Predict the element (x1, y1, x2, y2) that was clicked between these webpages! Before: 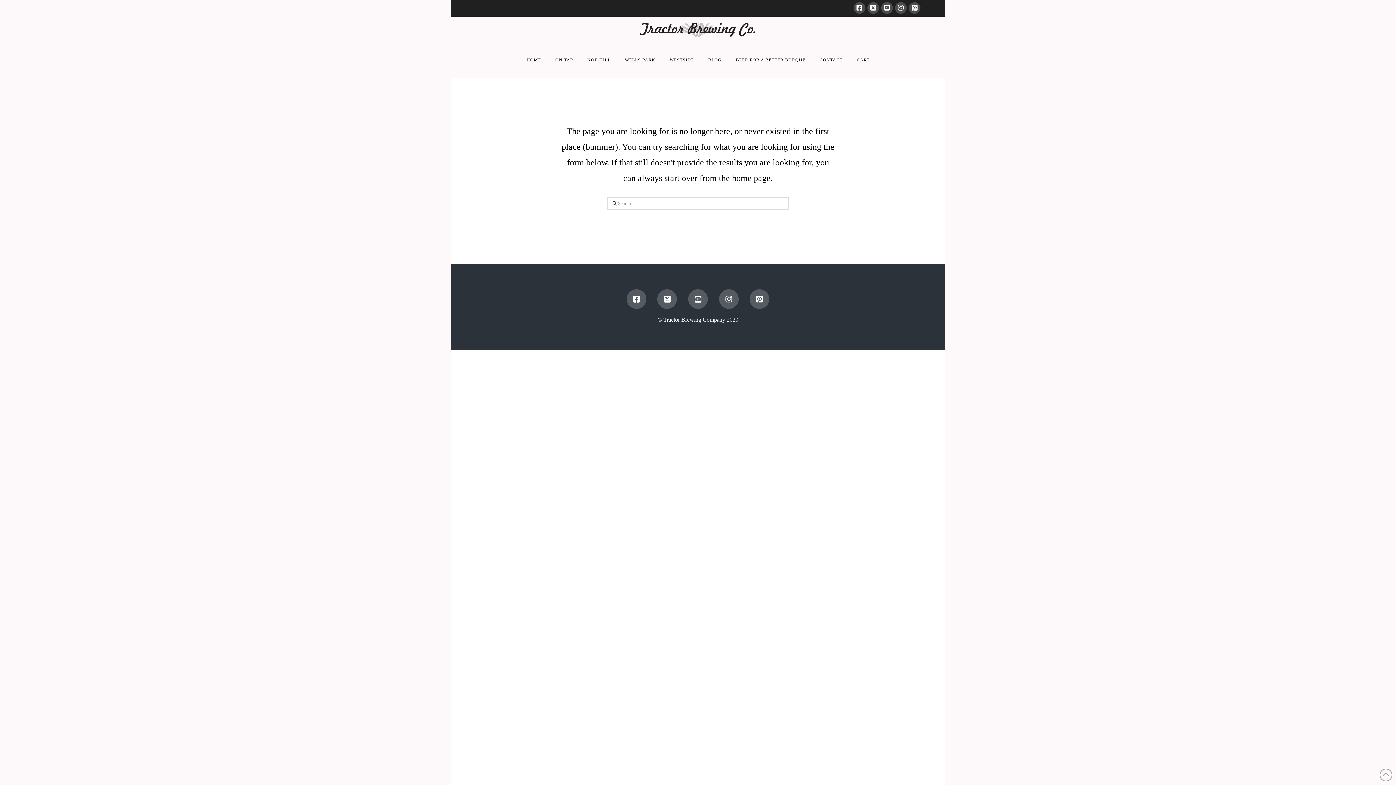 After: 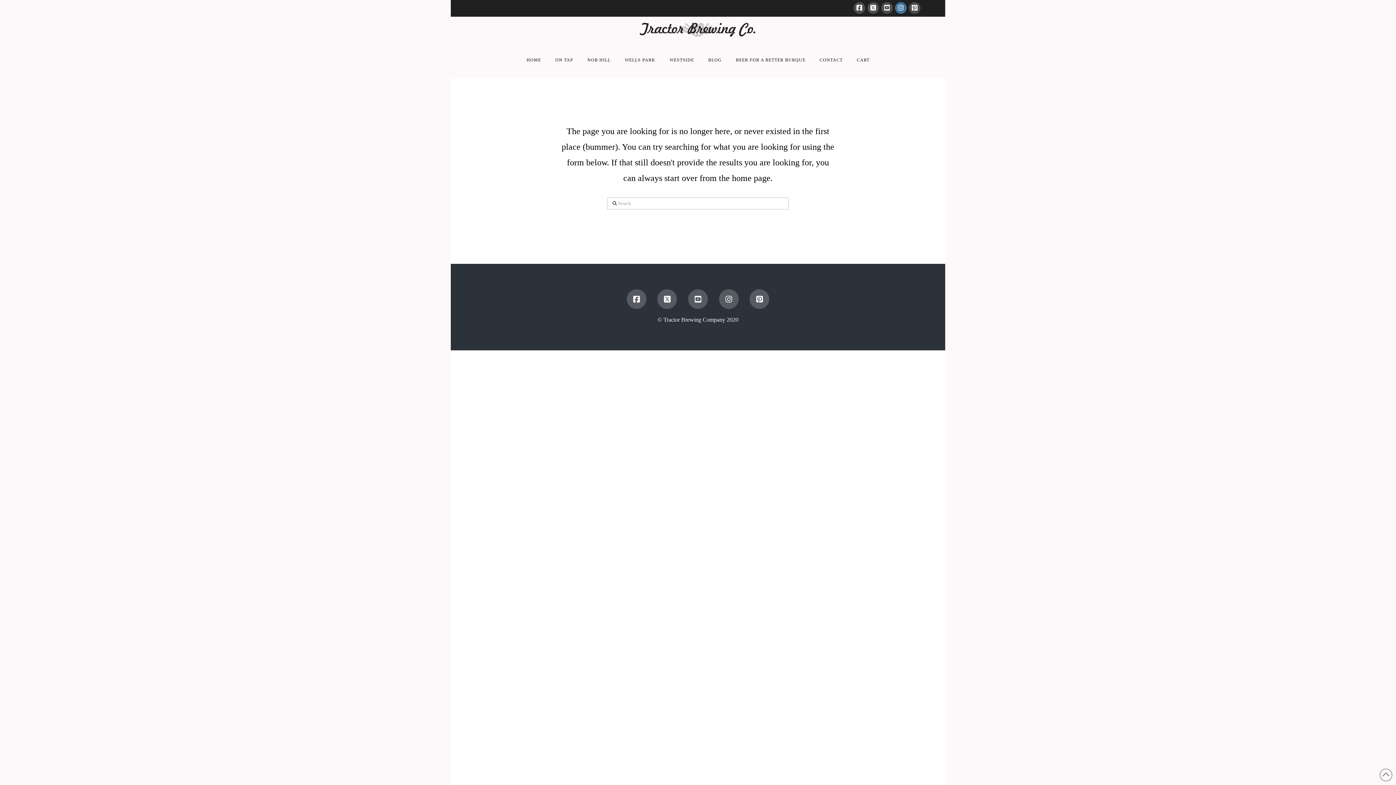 Action: bbox: (895, 2, 906, 13)